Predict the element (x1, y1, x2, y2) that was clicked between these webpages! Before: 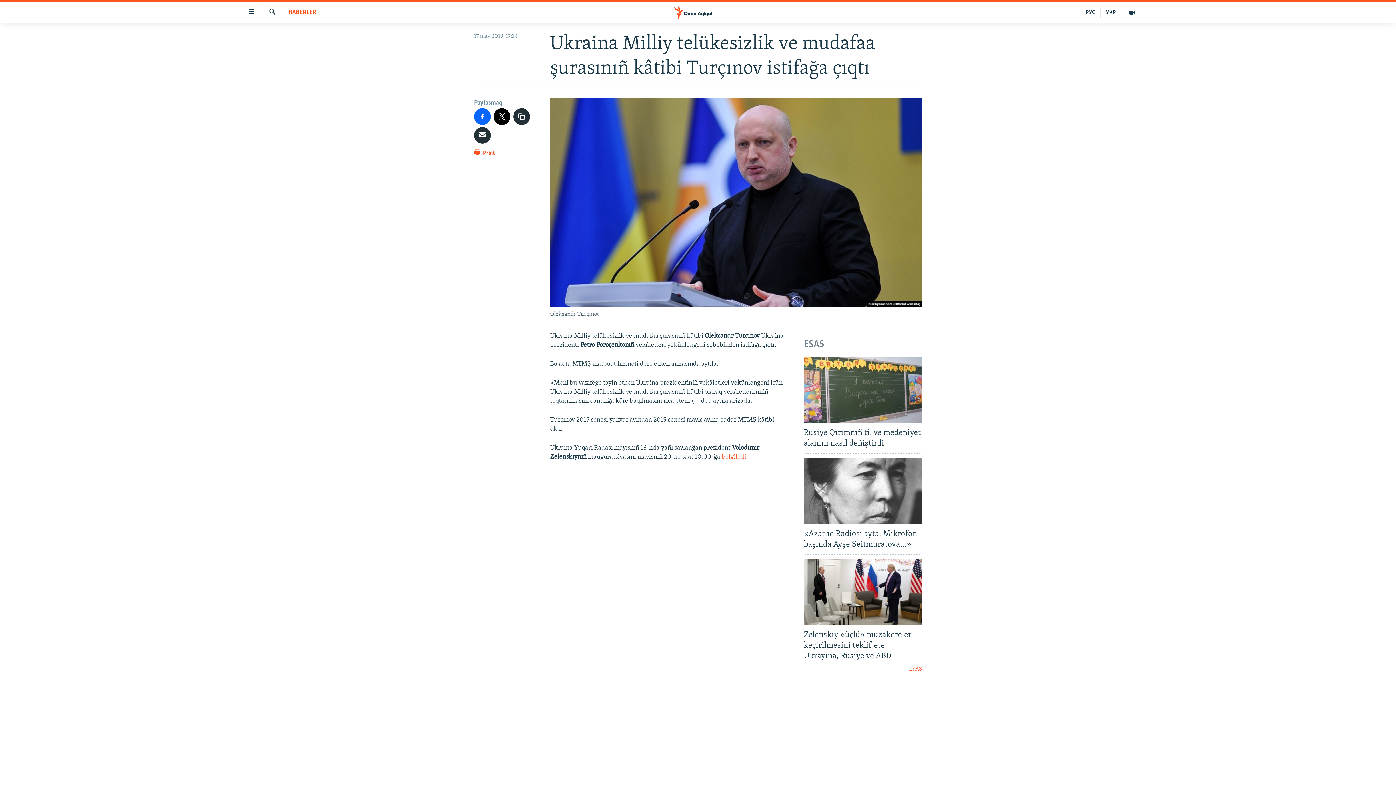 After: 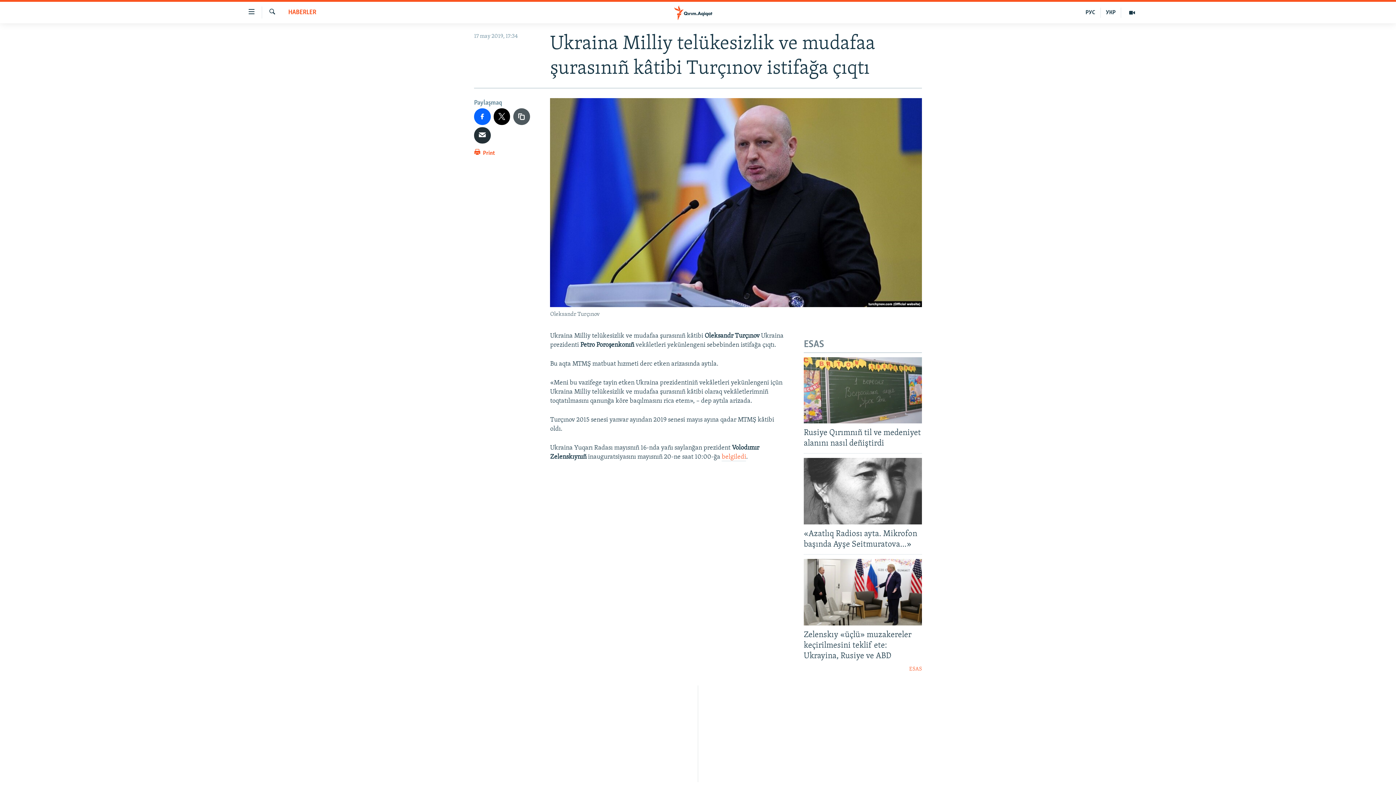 Action: bbox: (513, 108, 530, 124)